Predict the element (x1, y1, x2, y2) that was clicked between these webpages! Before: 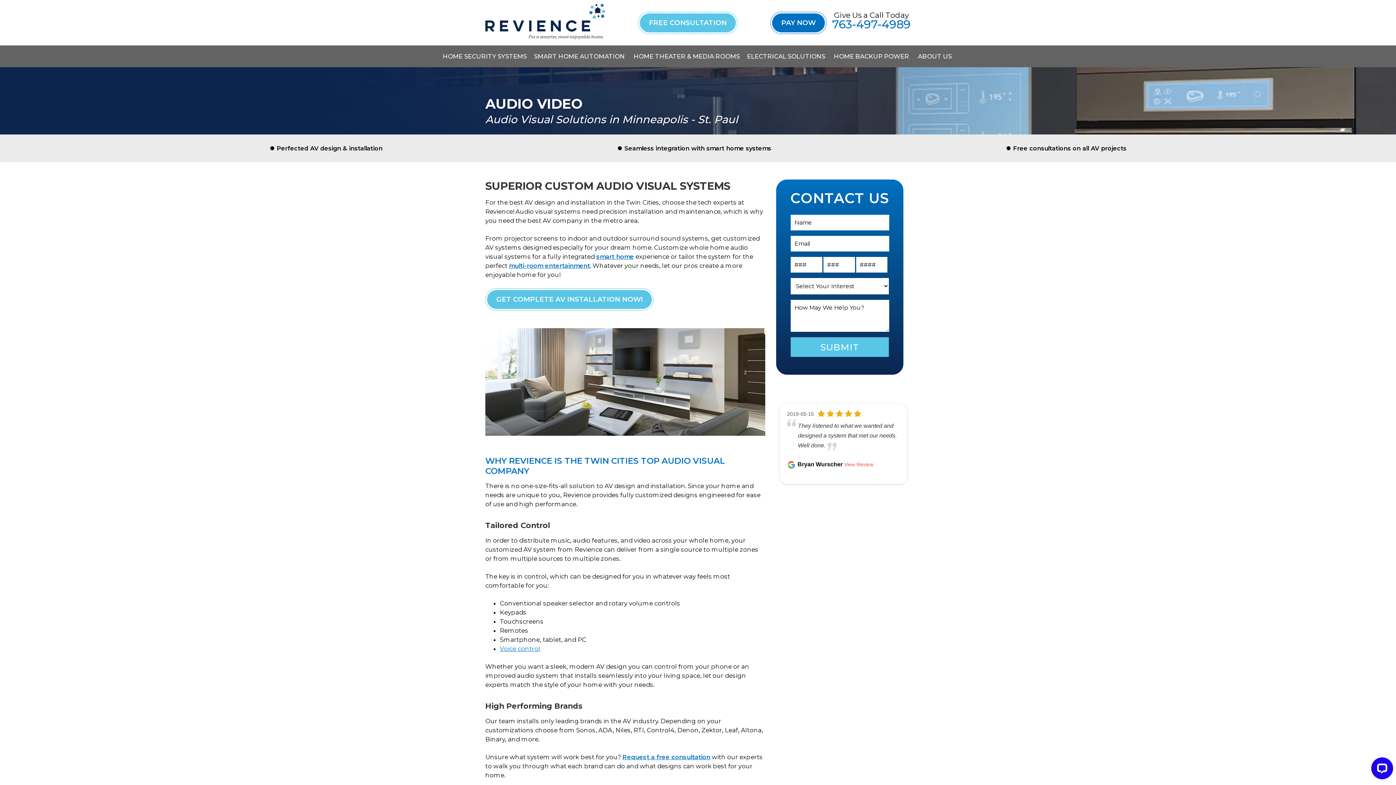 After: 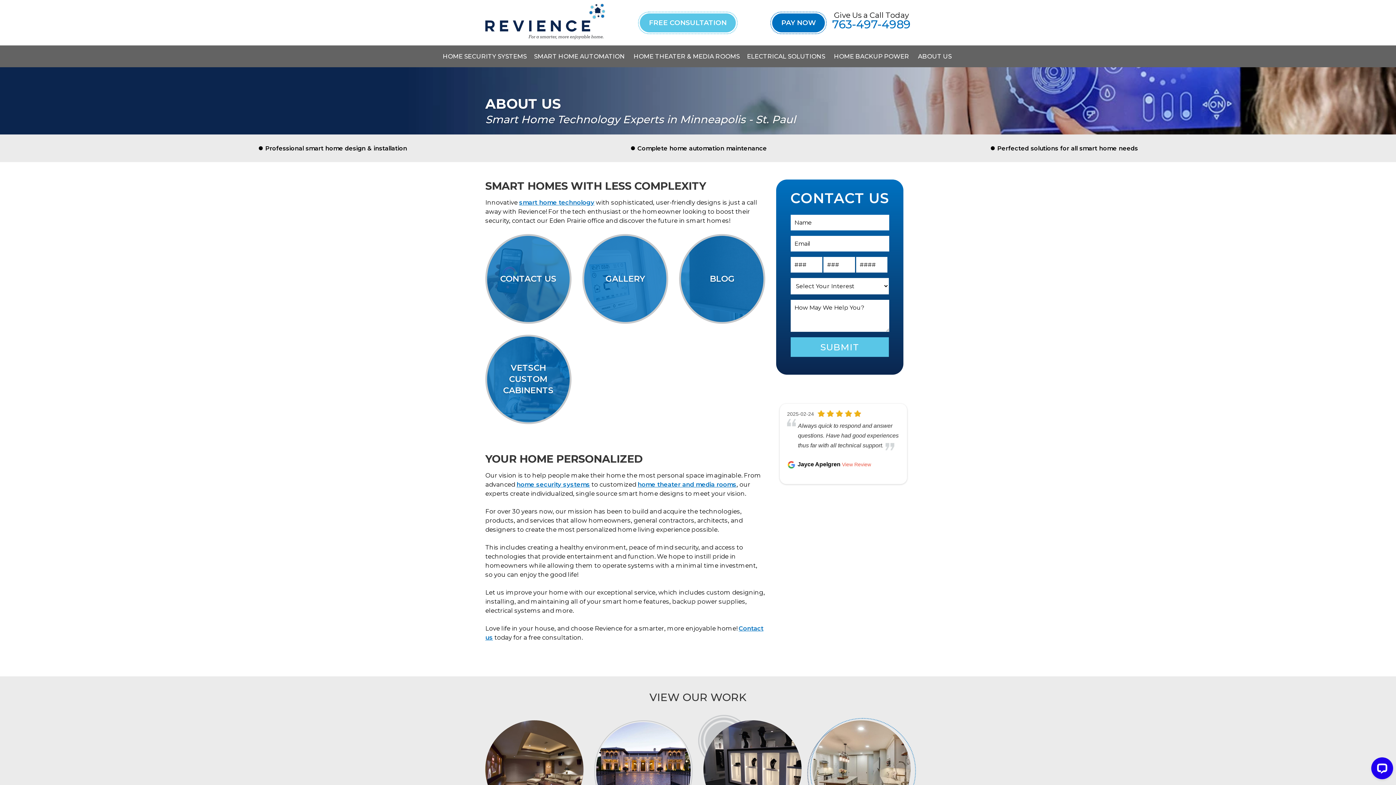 Action: bbox: (918, 45, 953, 67) label: ABOUT US